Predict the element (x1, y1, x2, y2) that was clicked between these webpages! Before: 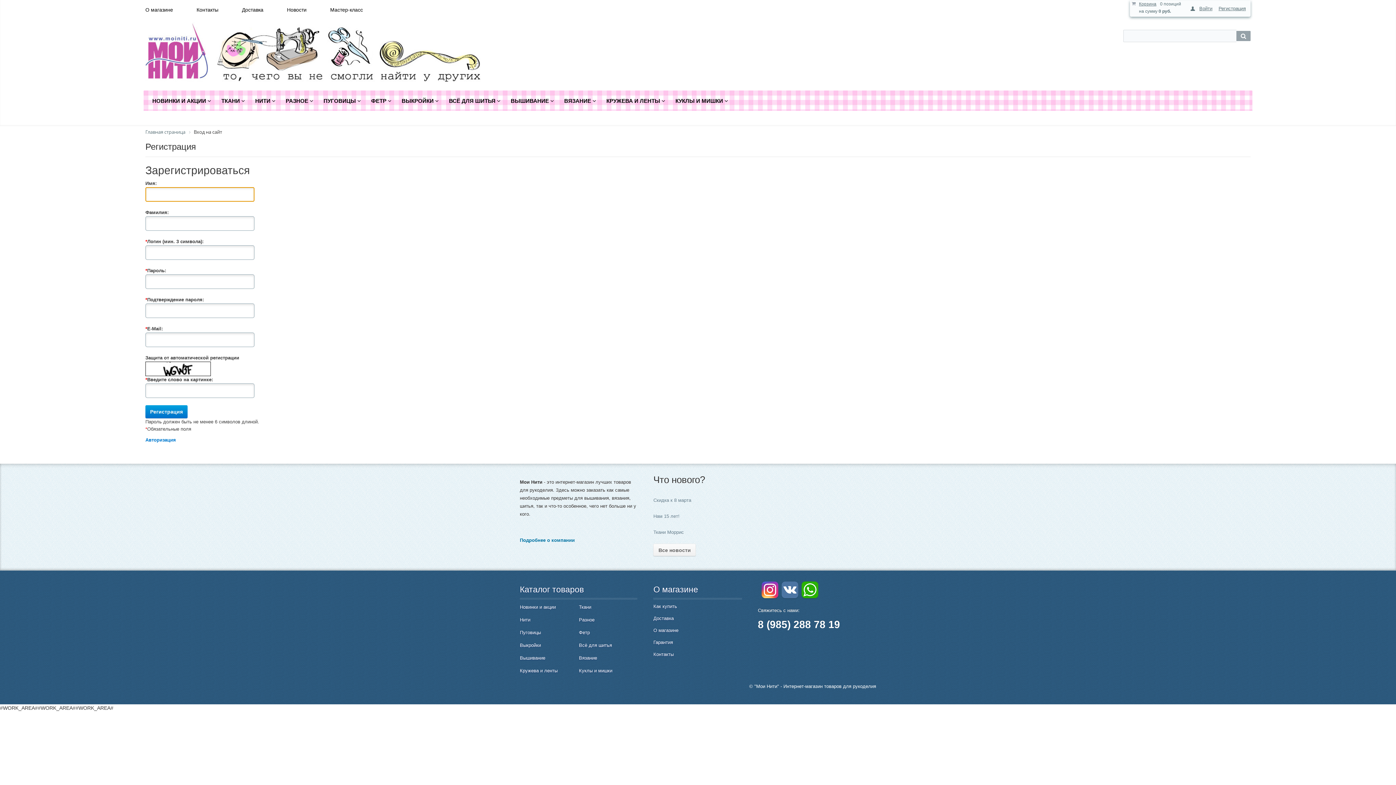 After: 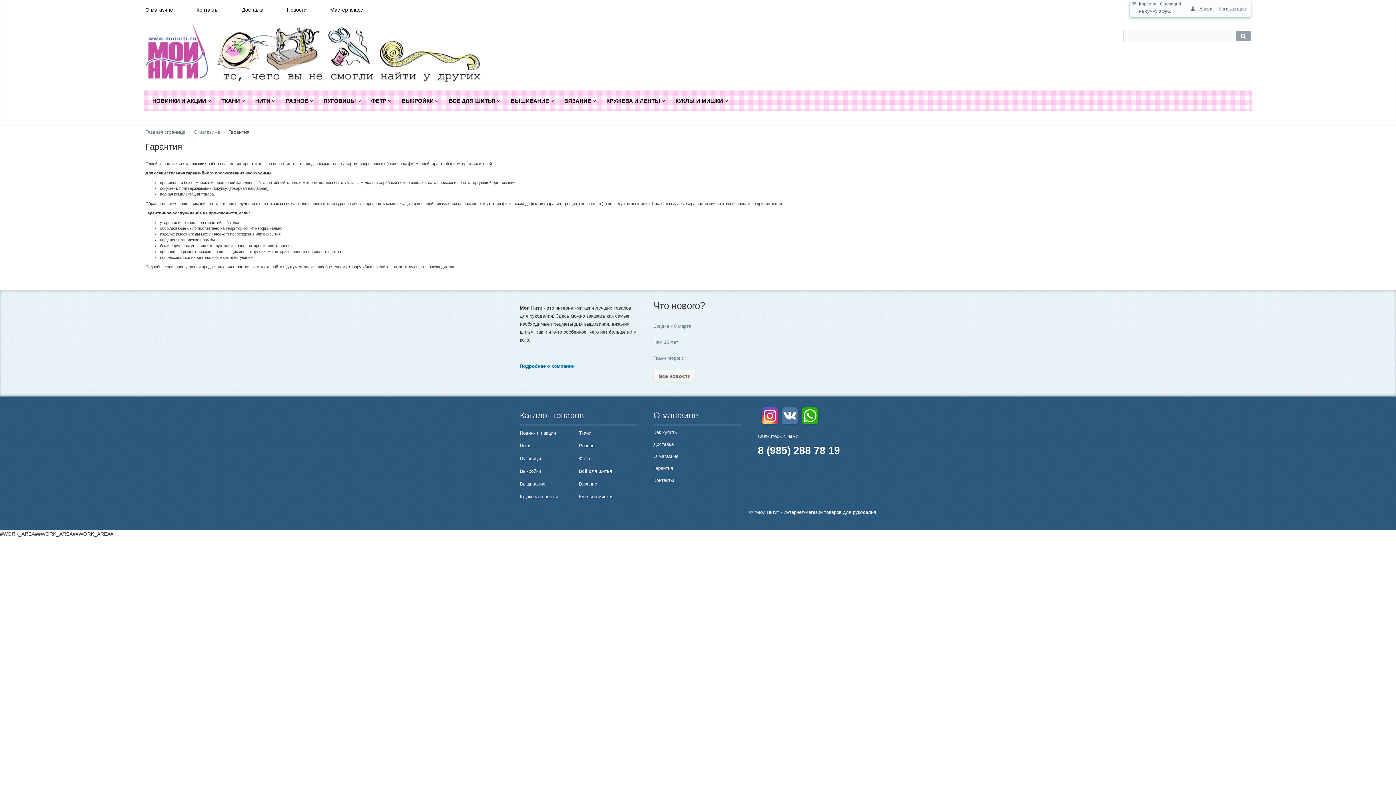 Action: label: Гарантия bbox: (653, 639, 673, 645)